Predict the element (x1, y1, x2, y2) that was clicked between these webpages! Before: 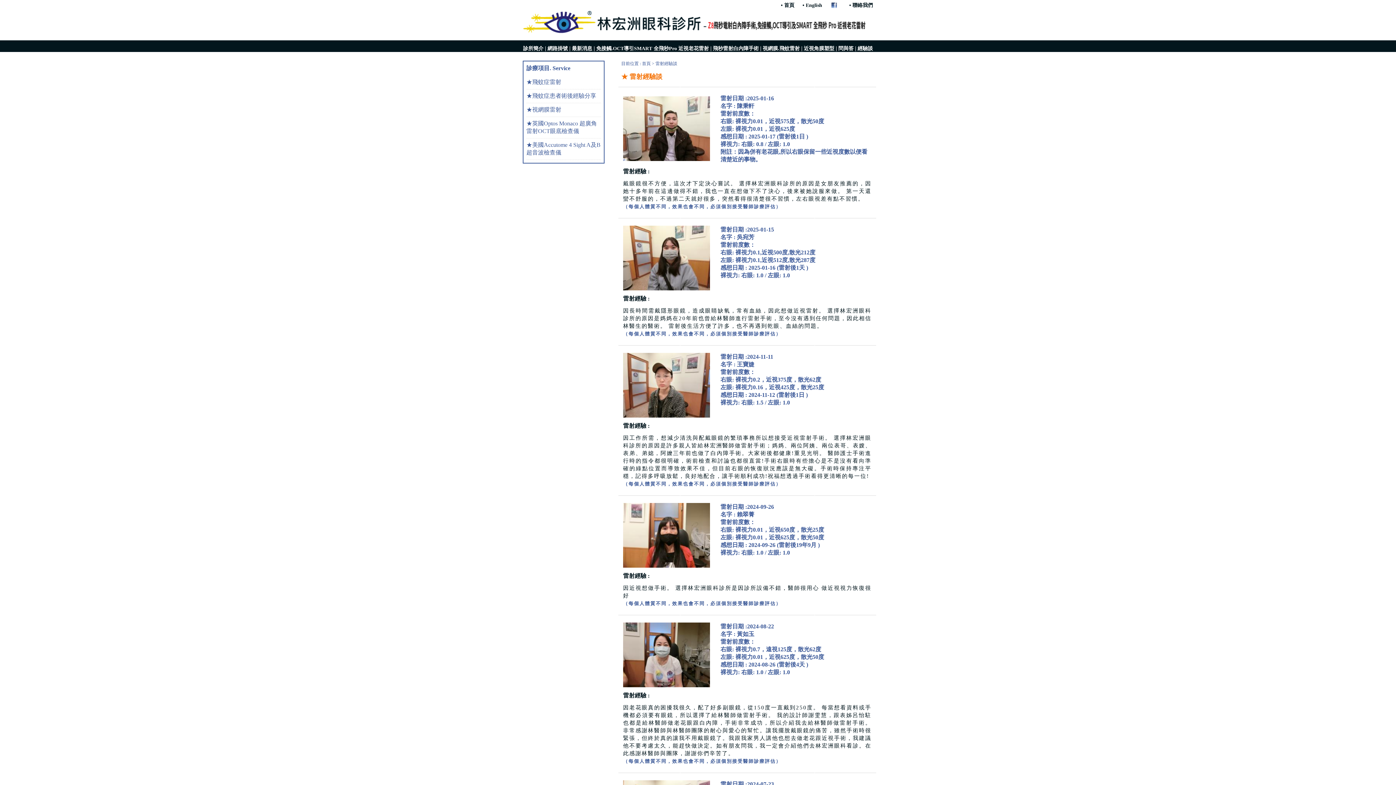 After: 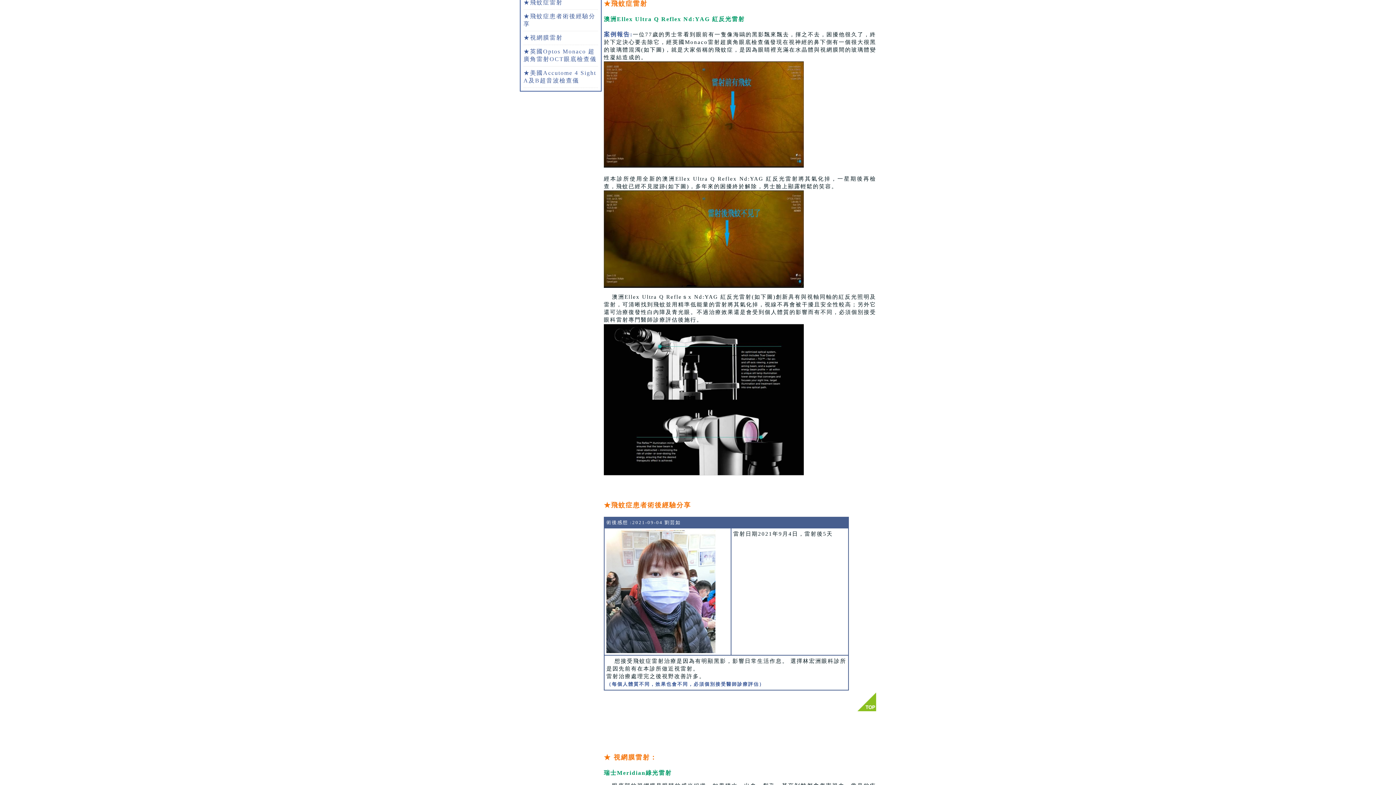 Action: bbox: (526, 78, 561, 85) label: ★飛蚊症雷射